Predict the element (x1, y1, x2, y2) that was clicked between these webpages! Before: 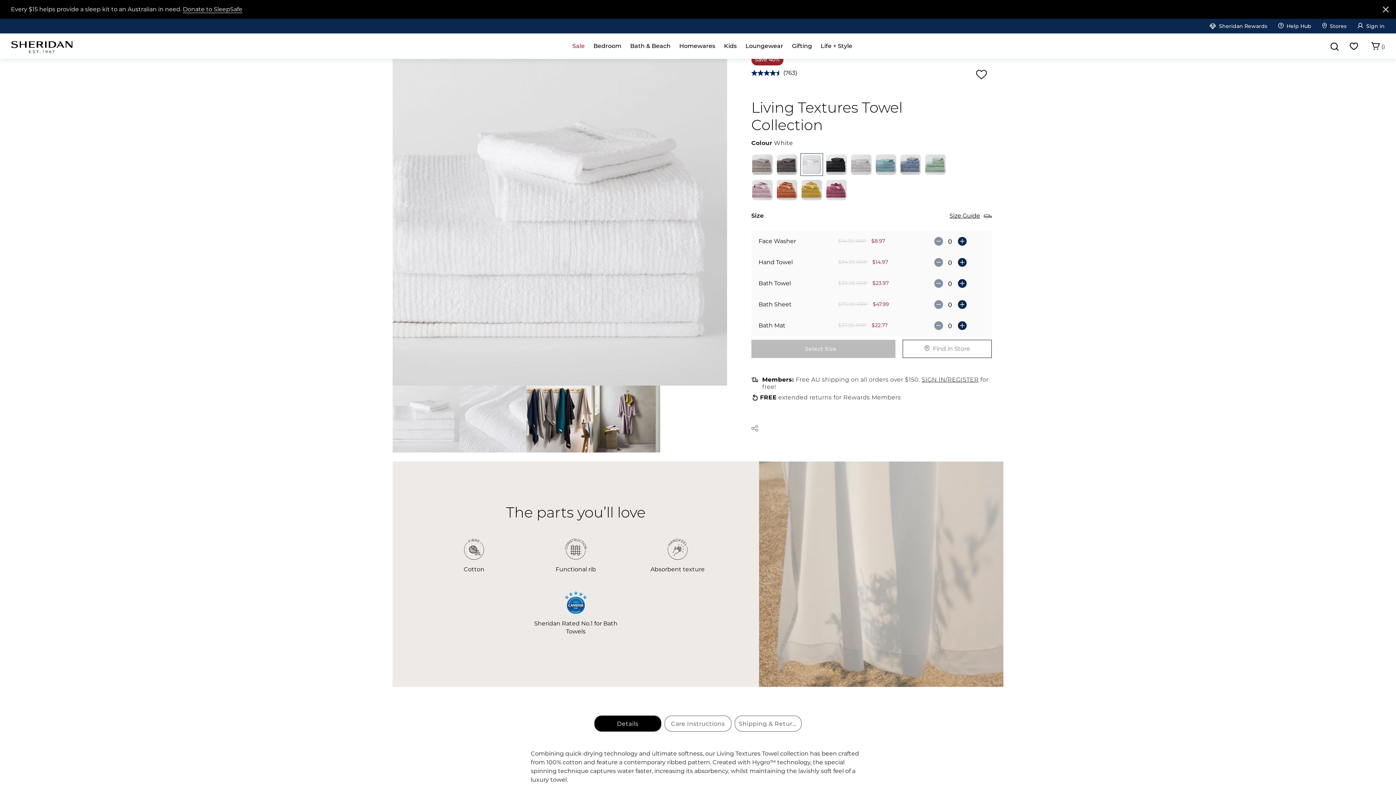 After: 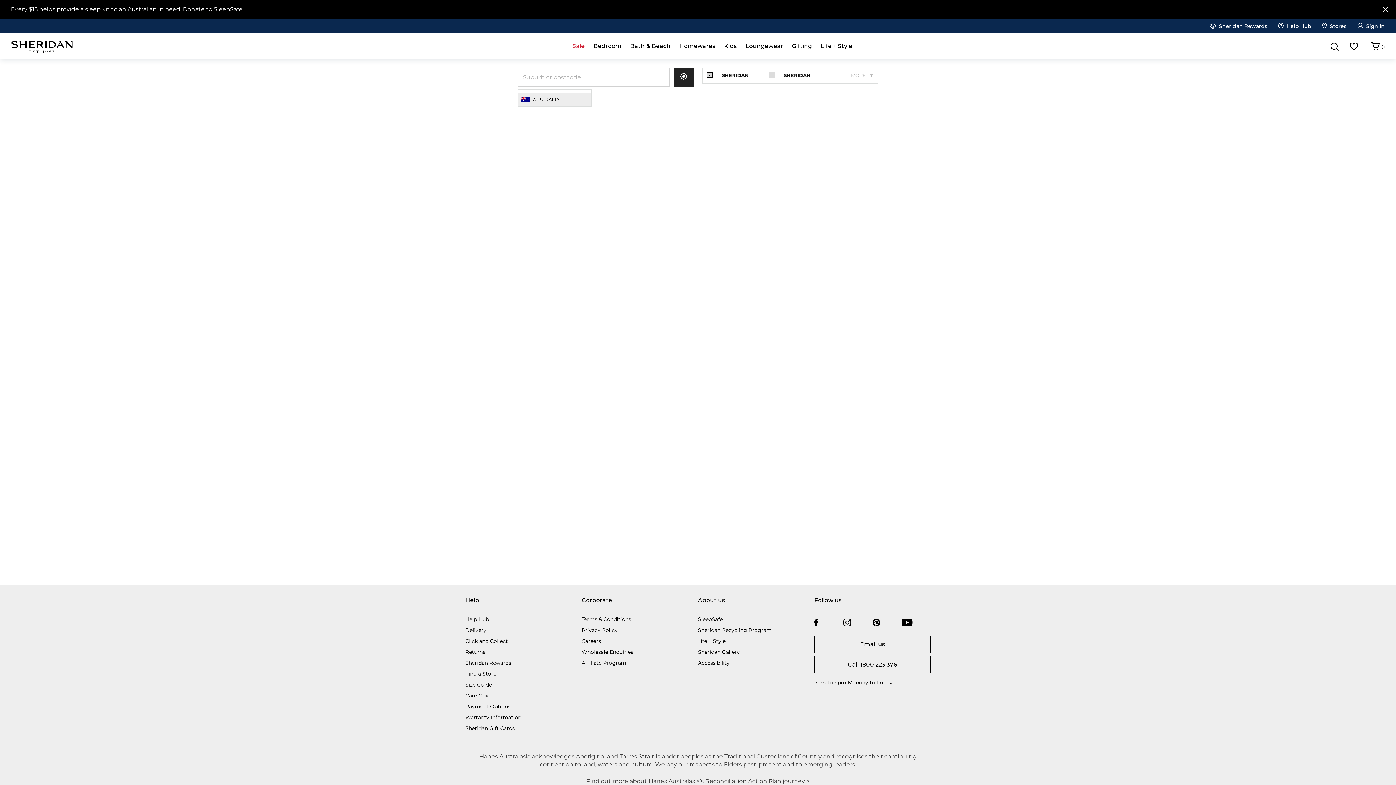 Action: label: Stores bbox: (1322, 22, 1346, 29)